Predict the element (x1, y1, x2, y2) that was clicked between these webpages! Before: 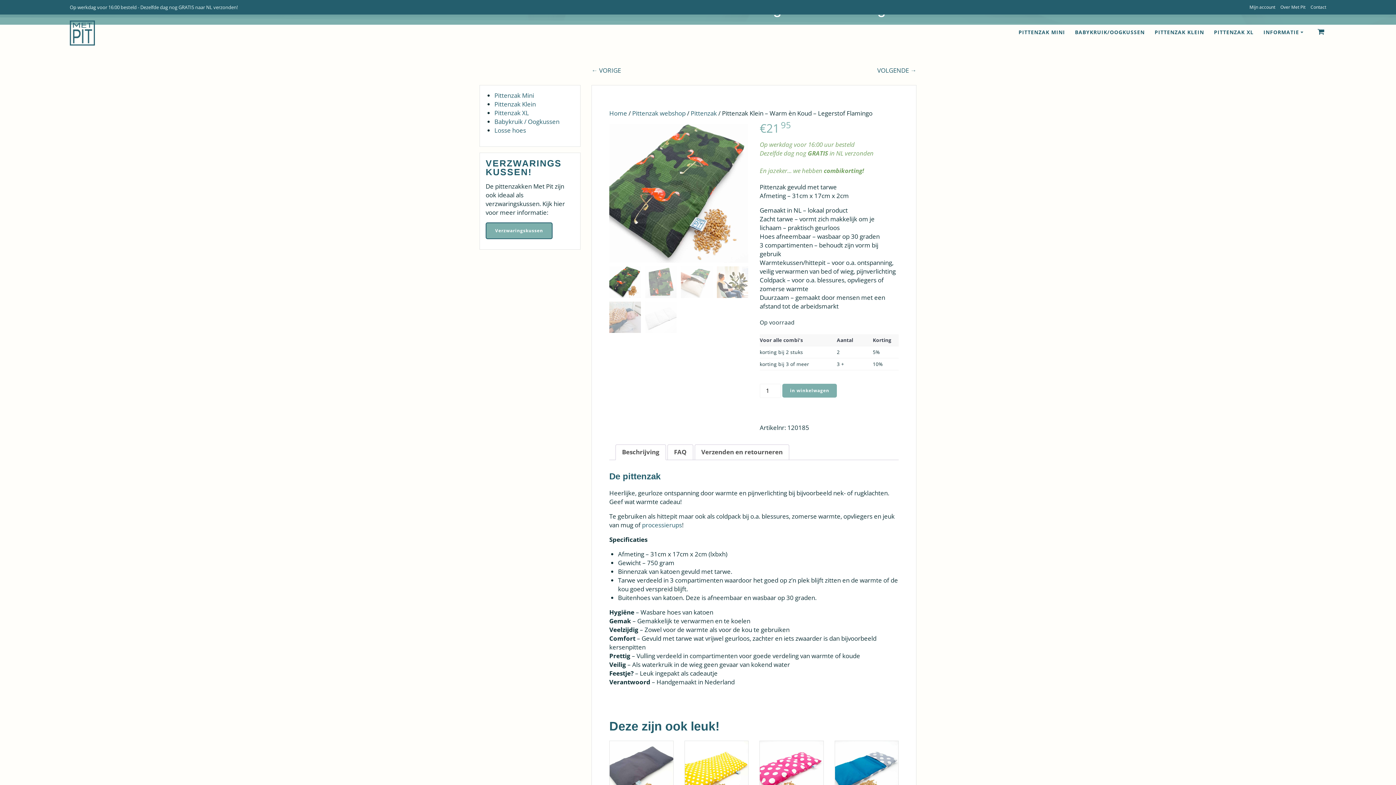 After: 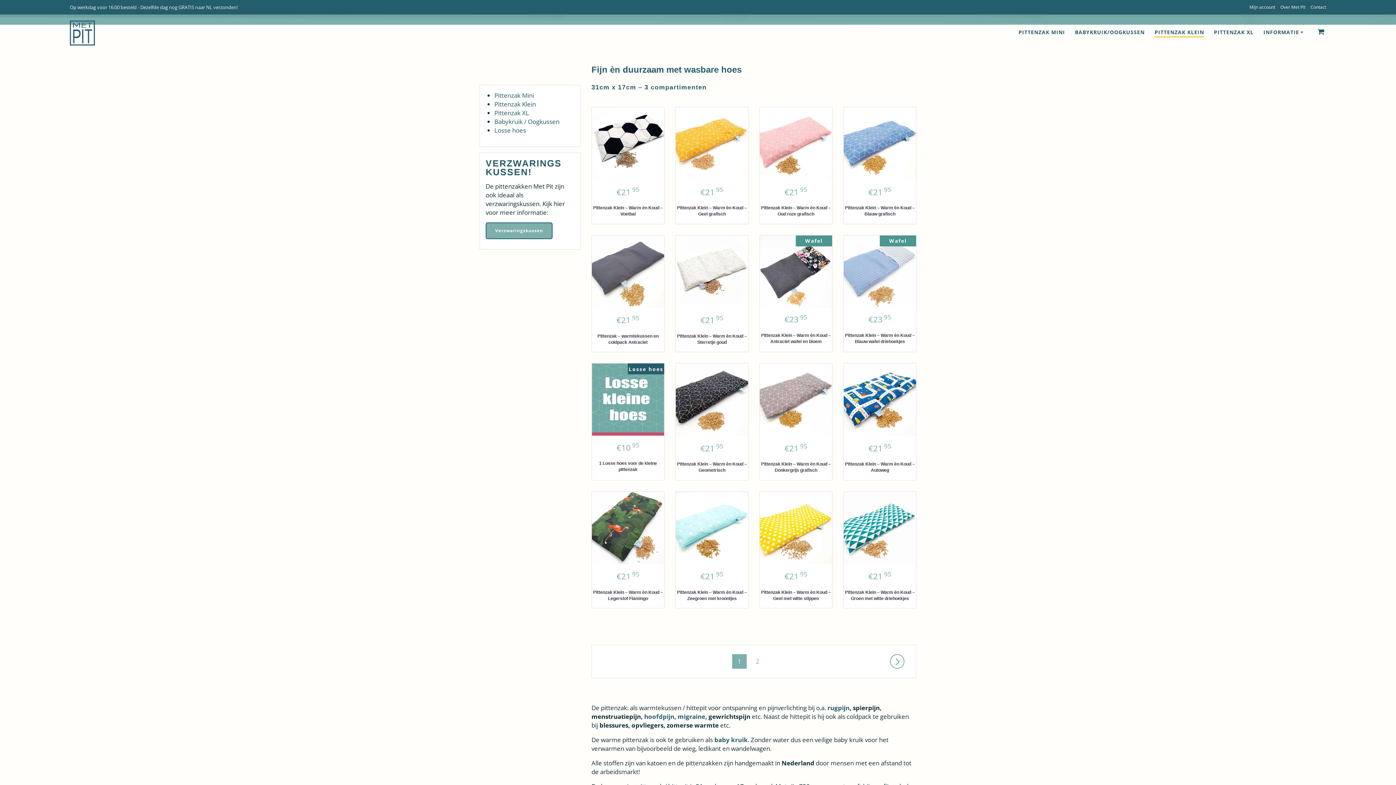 Action: bbox: (494, 100, 536, 108) label: Pittenzak Klein